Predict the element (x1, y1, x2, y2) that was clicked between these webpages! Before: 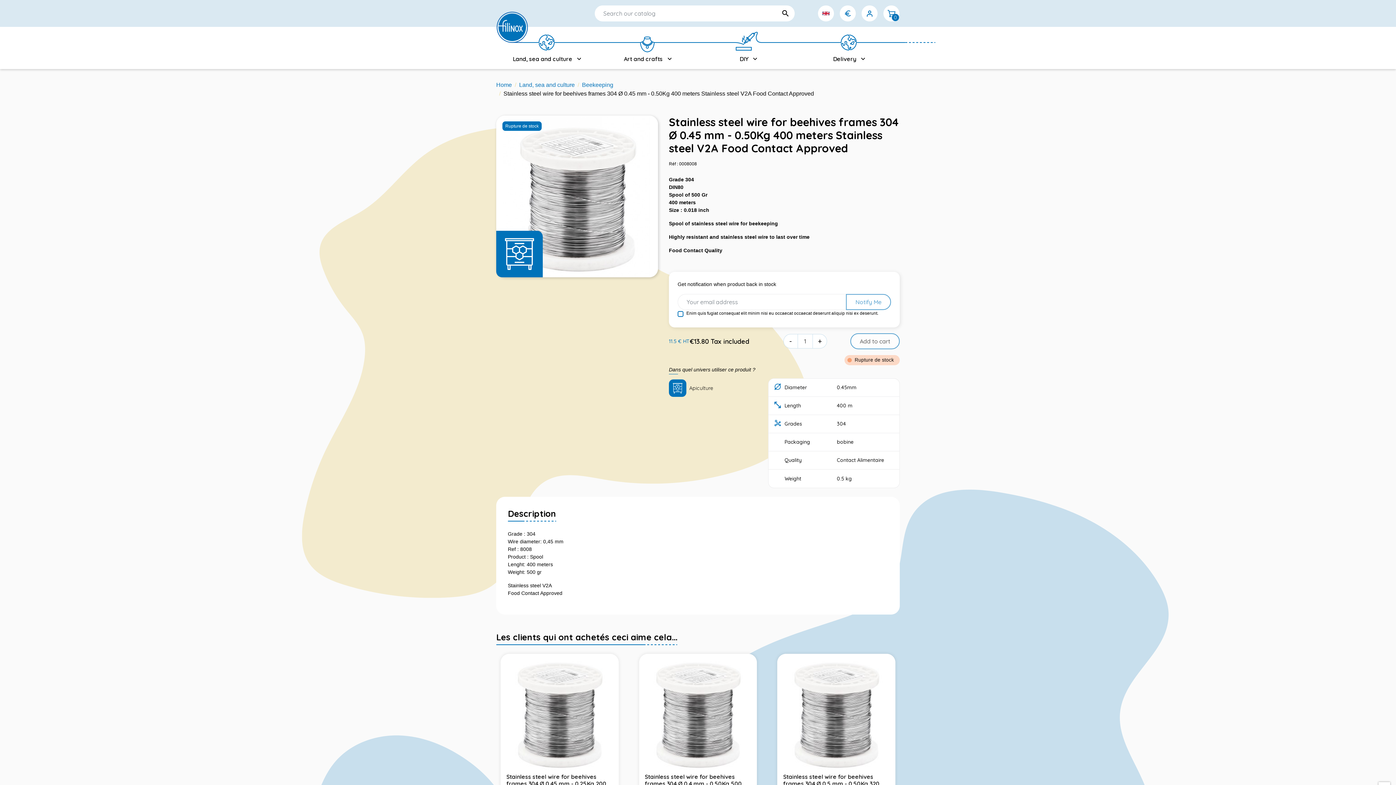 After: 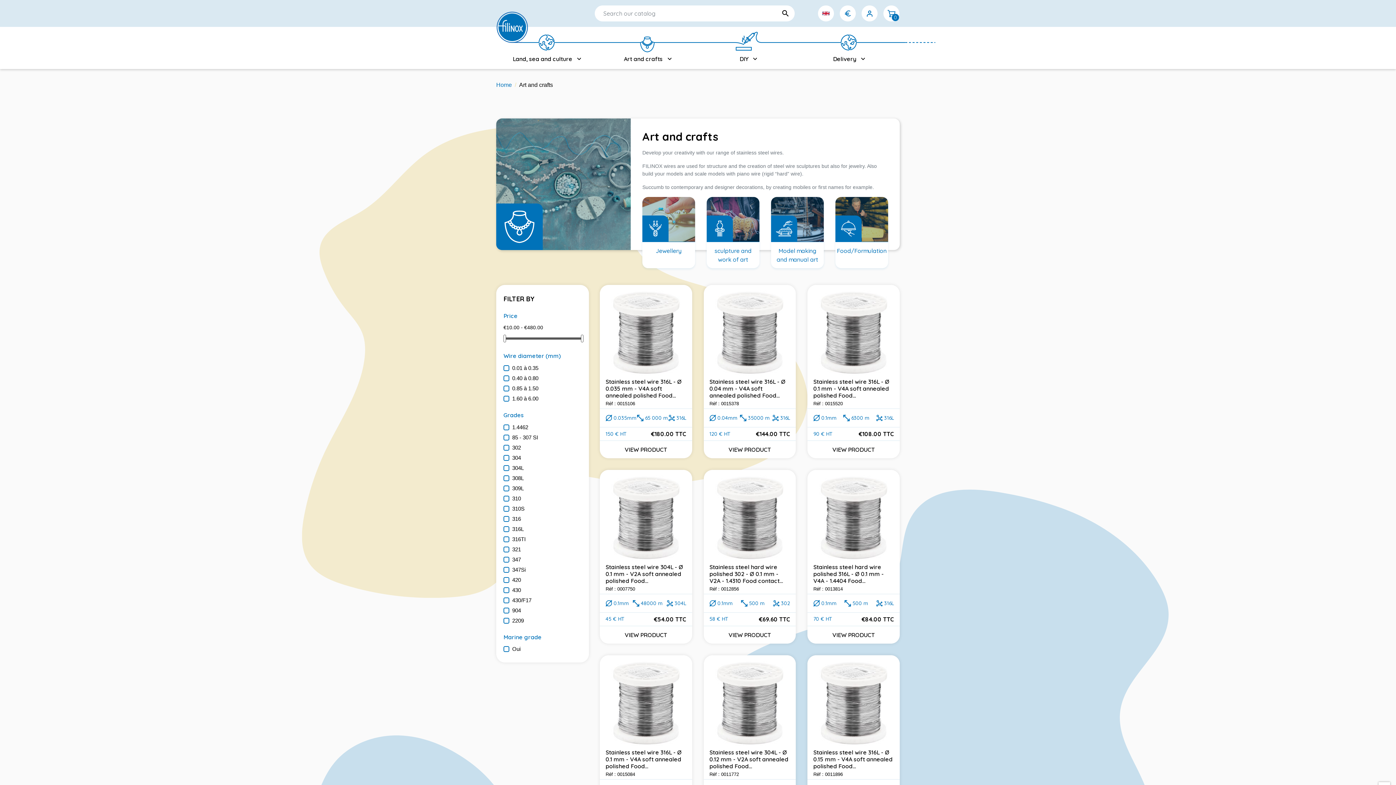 Action: bbox: (623, 48, 671, 69) label: Art and crafts